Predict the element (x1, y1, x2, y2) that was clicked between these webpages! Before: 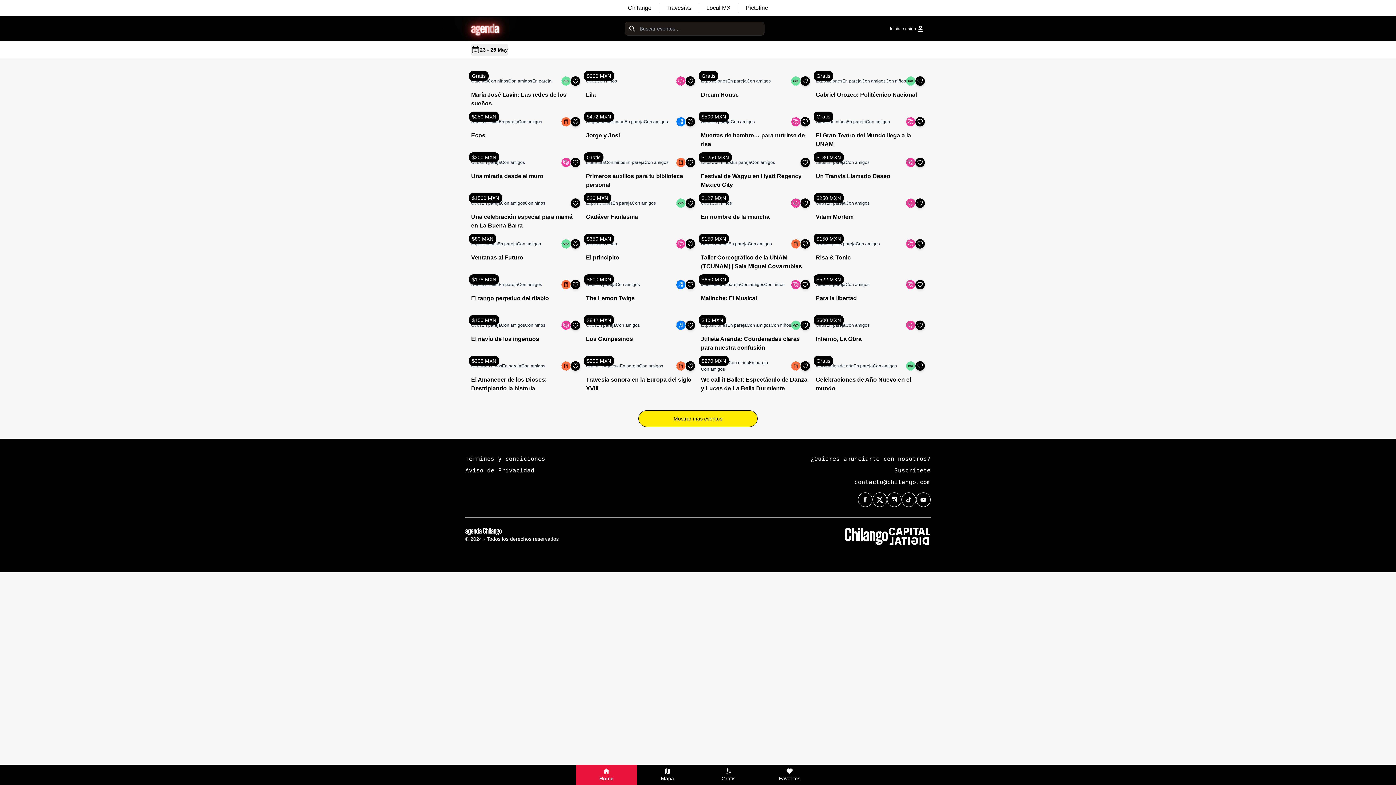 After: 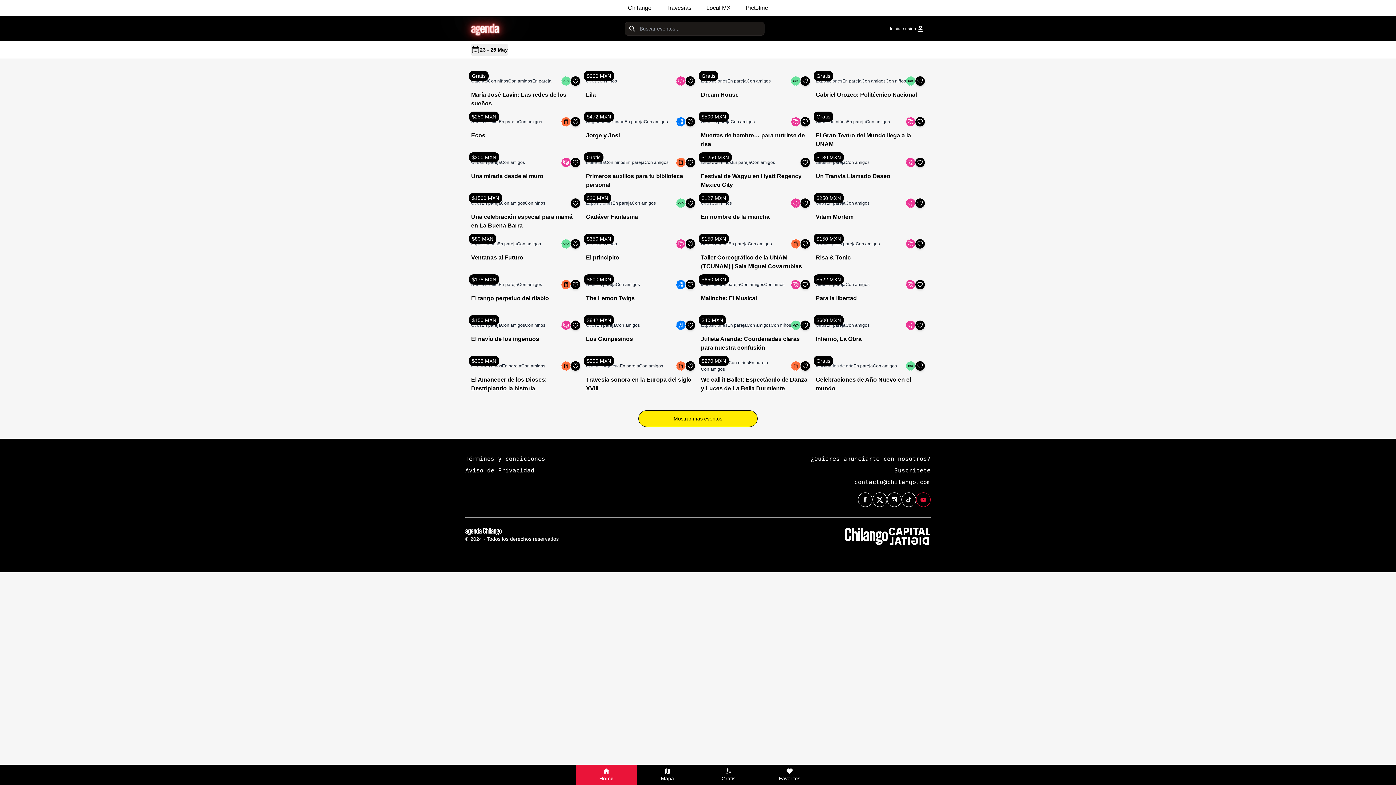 Action: bbox: (916, 492, 930, 507) label: YouTube